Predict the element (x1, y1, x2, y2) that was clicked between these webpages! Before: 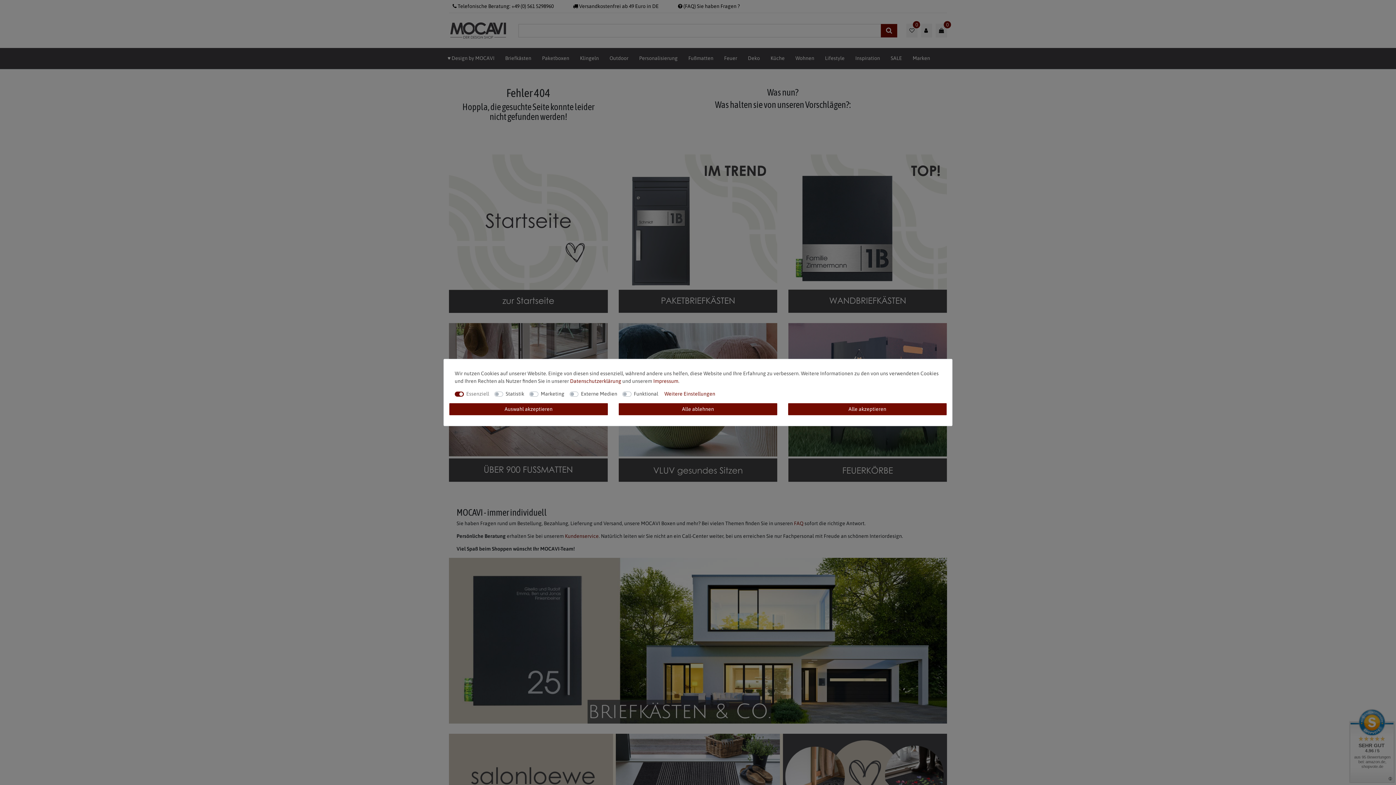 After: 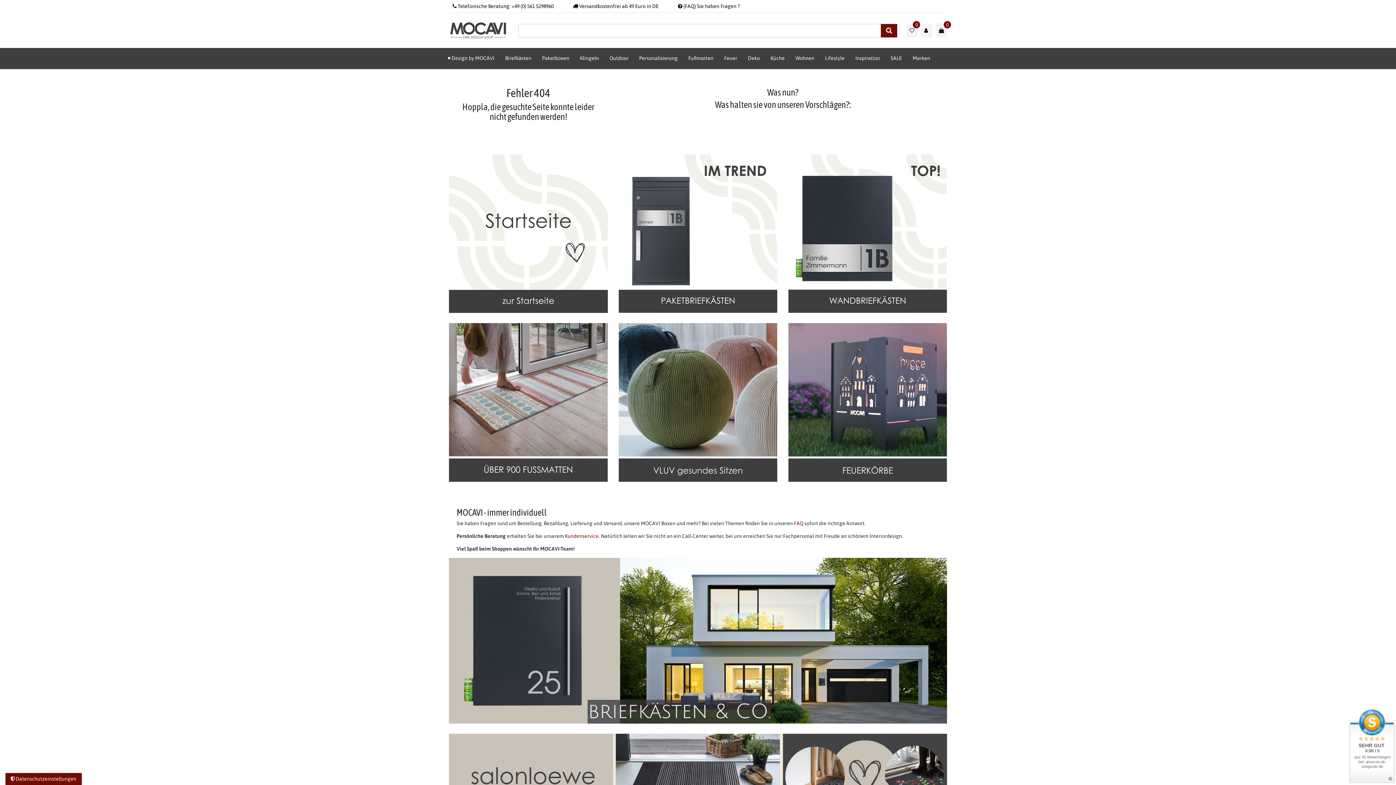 Action: label: Alle ablehnen bbox: (618, 403, 777, 415)